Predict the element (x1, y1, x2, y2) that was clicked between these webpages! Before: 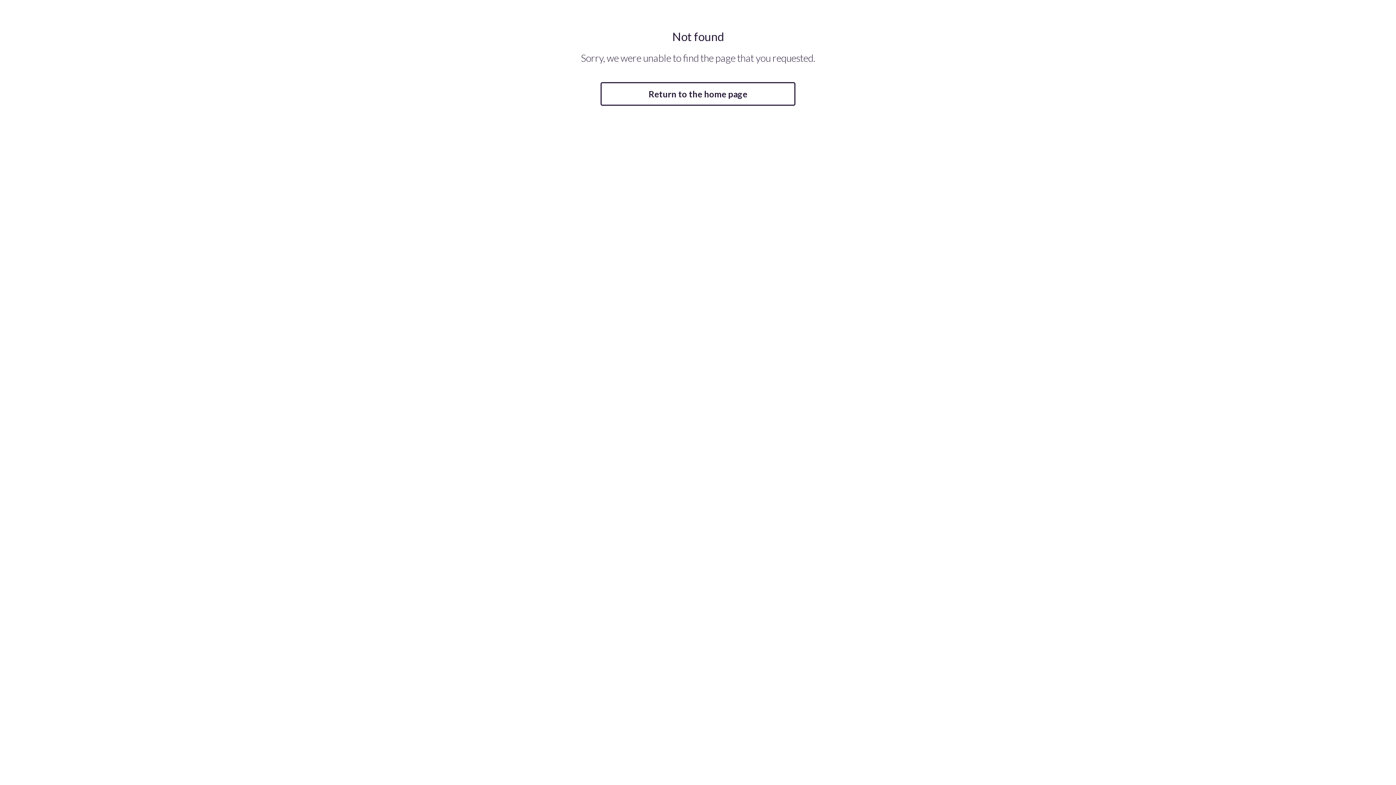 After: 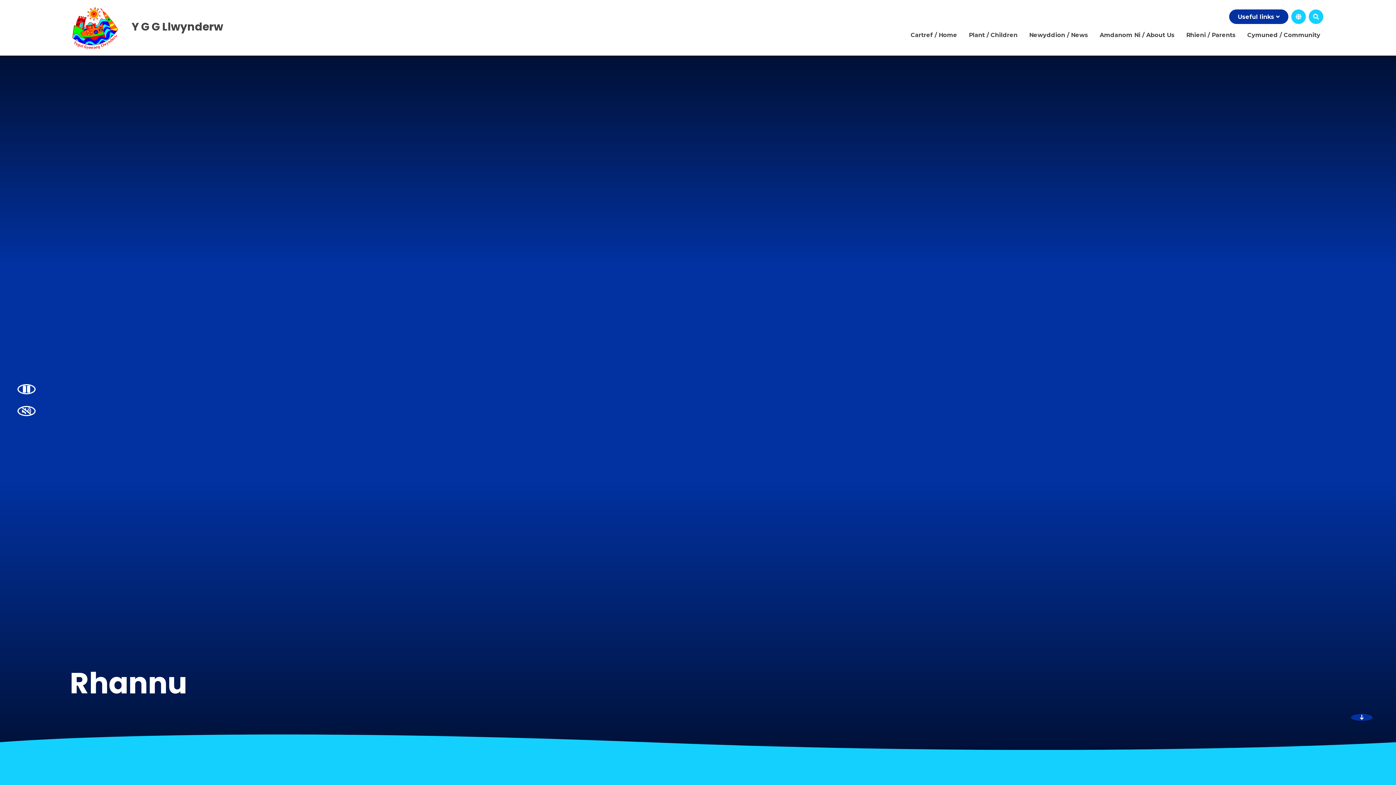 Action: label: Return to the home page bbox: (600, 82, 795, 105)